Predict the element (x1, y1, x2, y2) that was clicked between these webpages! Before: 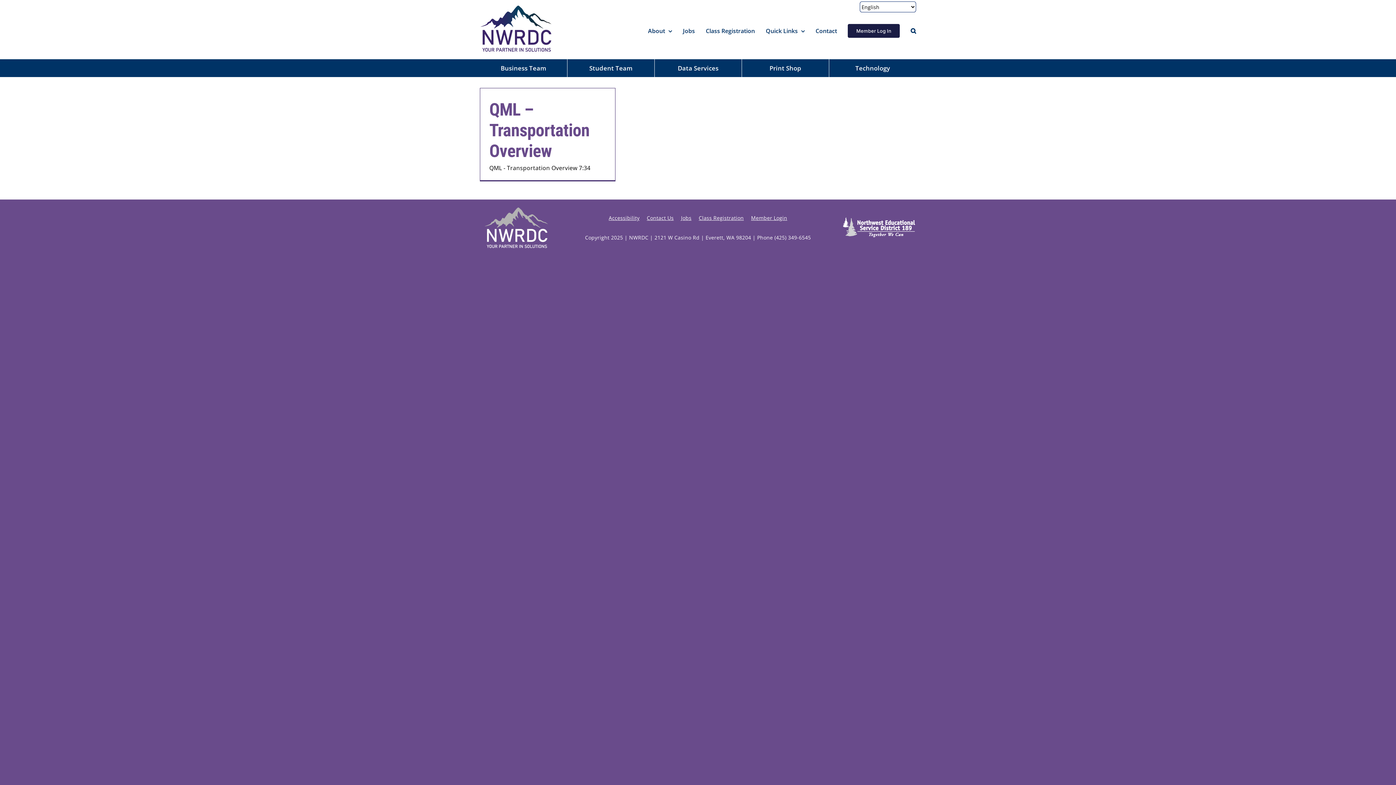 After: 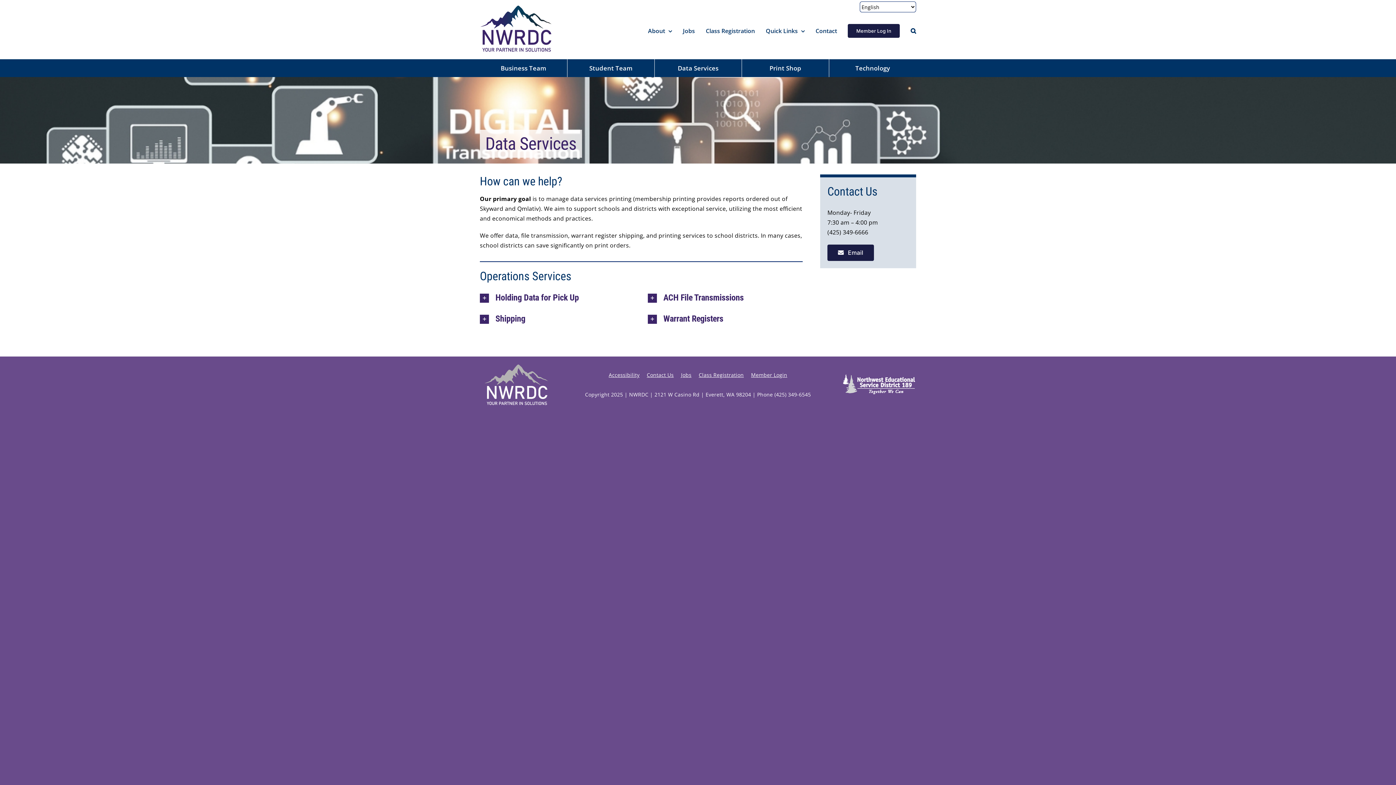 Action: label: Data Services bbox: (654, 59, 741, 76)